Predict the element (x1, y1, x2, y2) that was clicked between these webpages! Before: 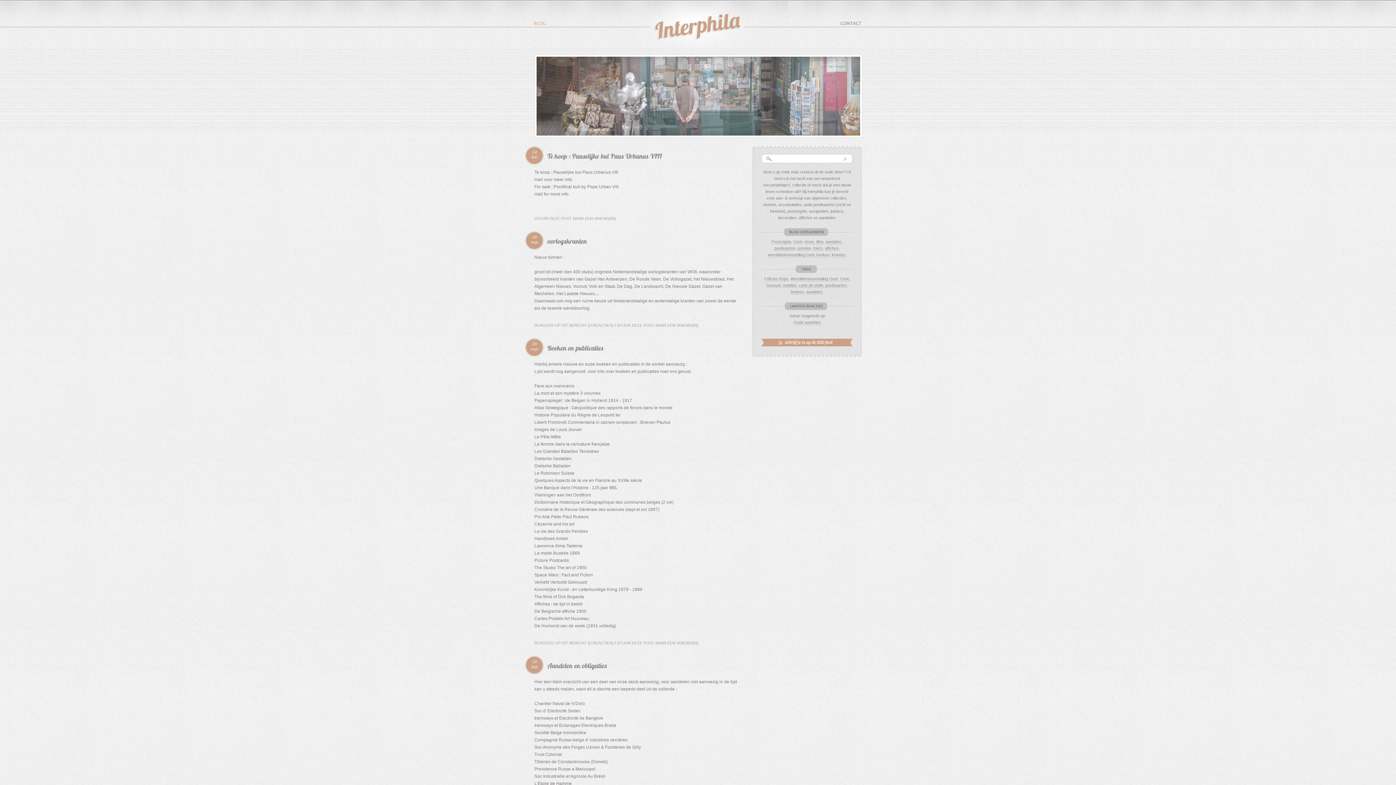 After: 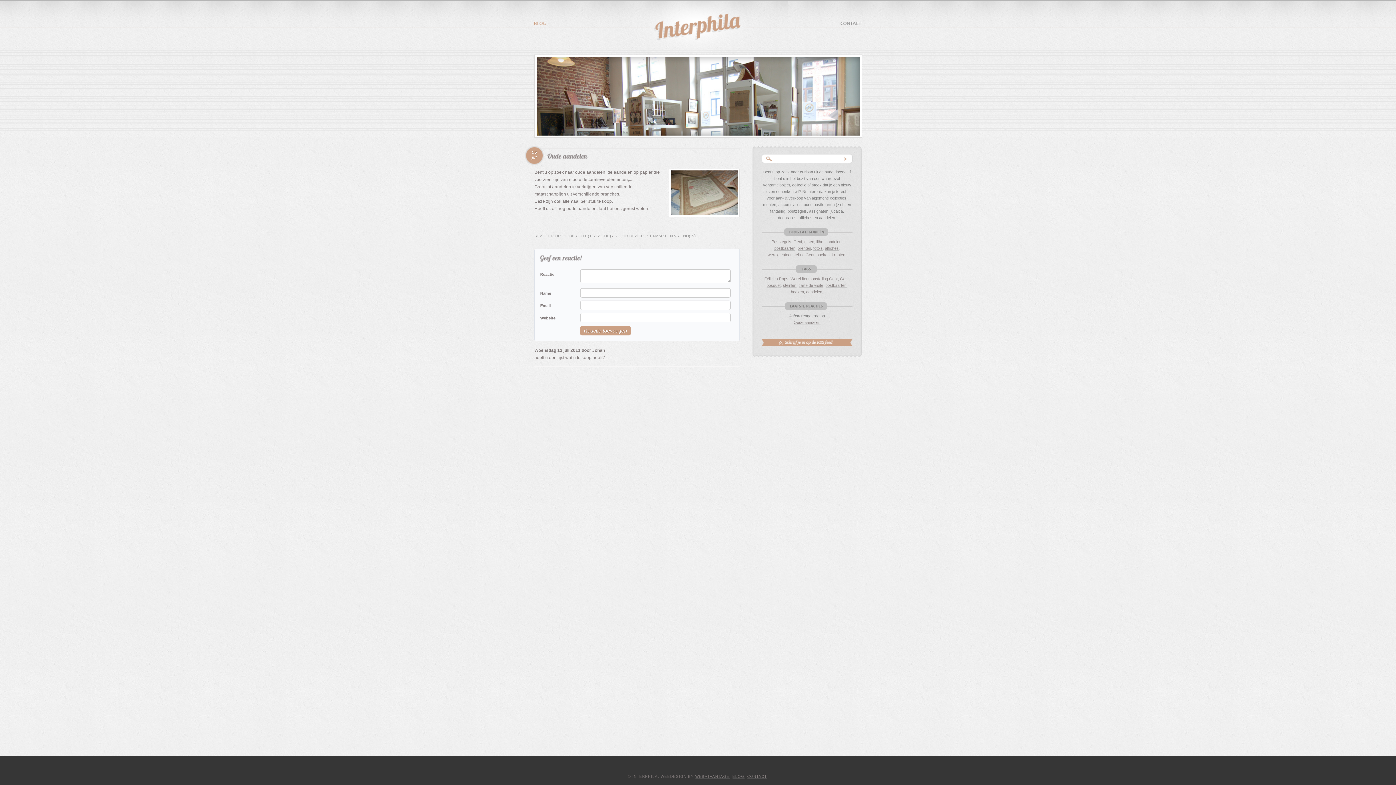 Action: bbox: (793, 320, 820, 325) label: Oude aandelen